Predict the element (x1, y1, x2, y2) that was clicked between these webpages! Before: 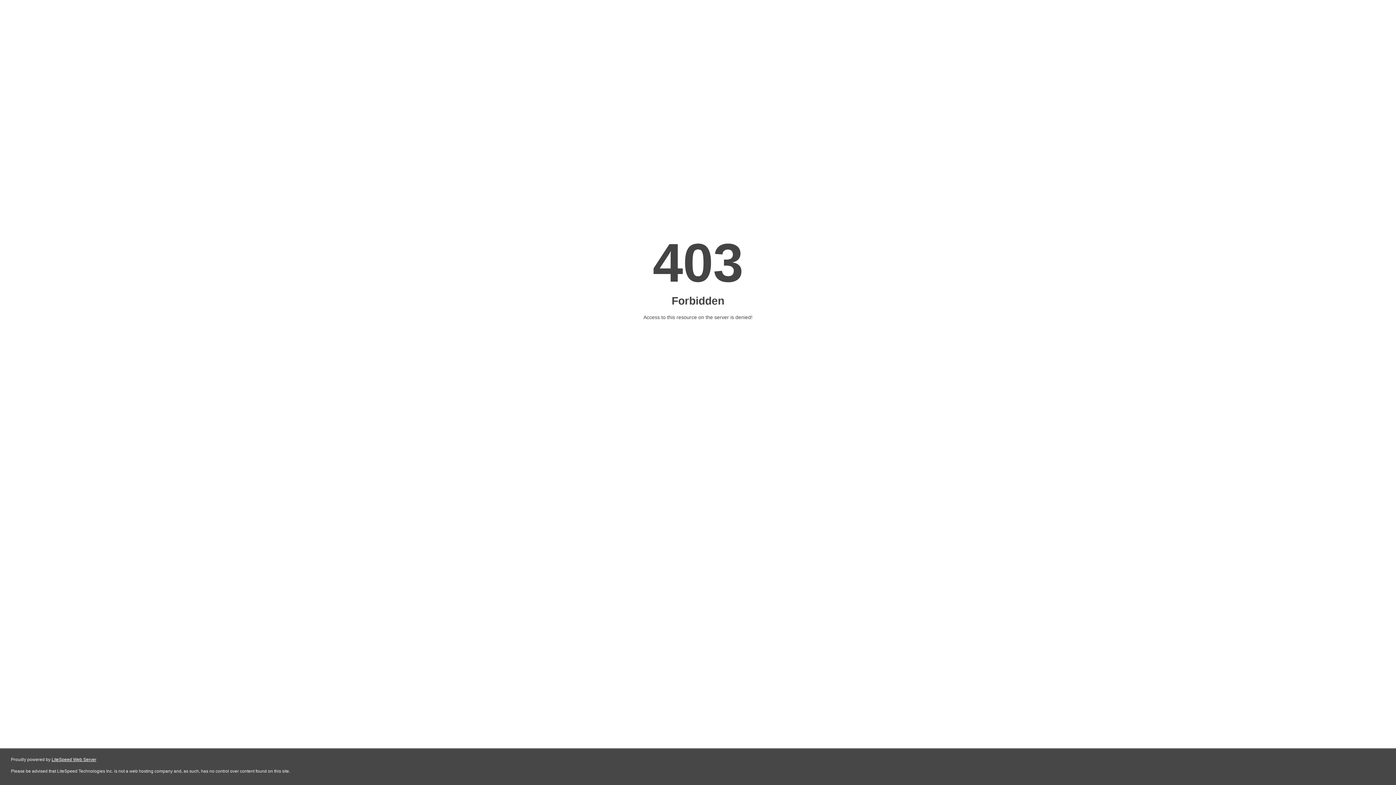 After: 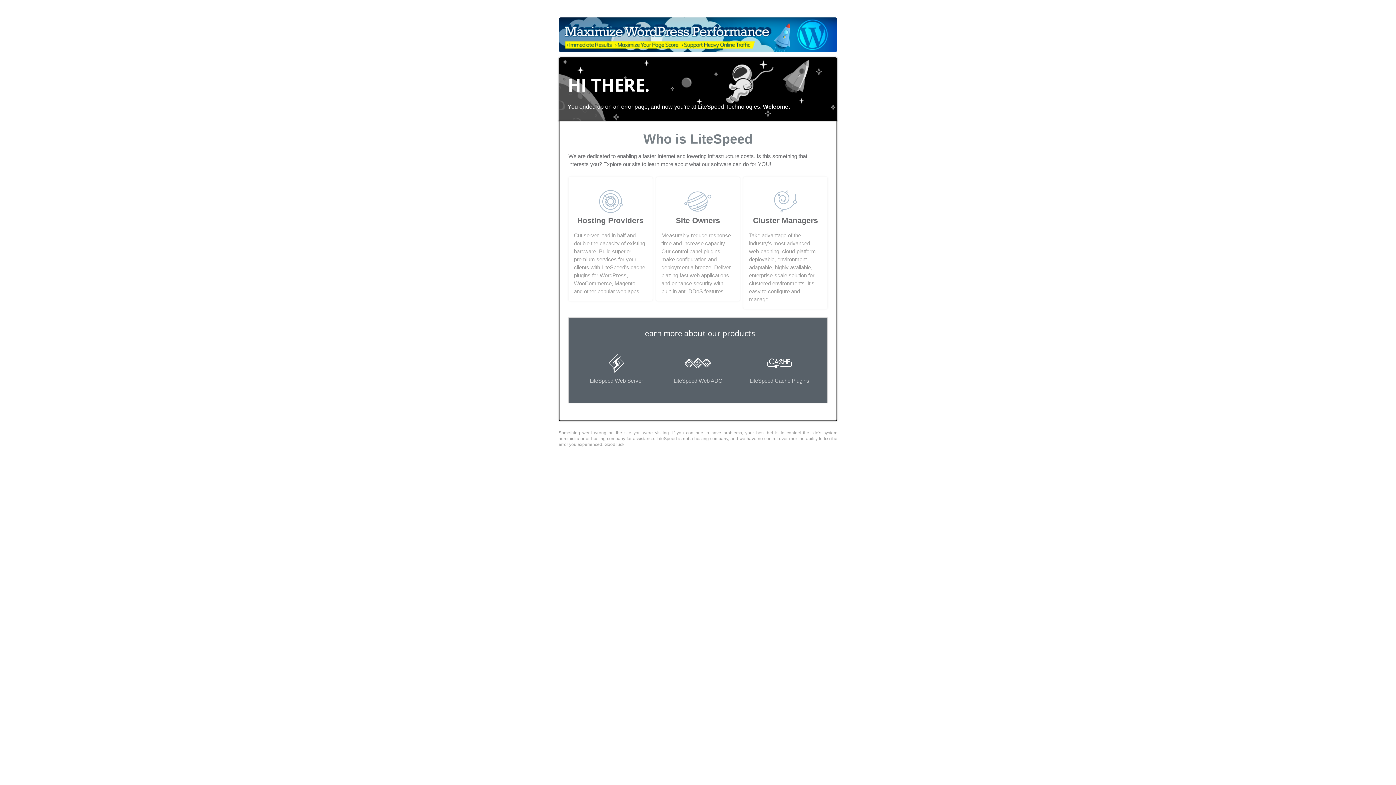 Action: bbox: (51, 757, 96, 762) label: LiteSpeed Web Server